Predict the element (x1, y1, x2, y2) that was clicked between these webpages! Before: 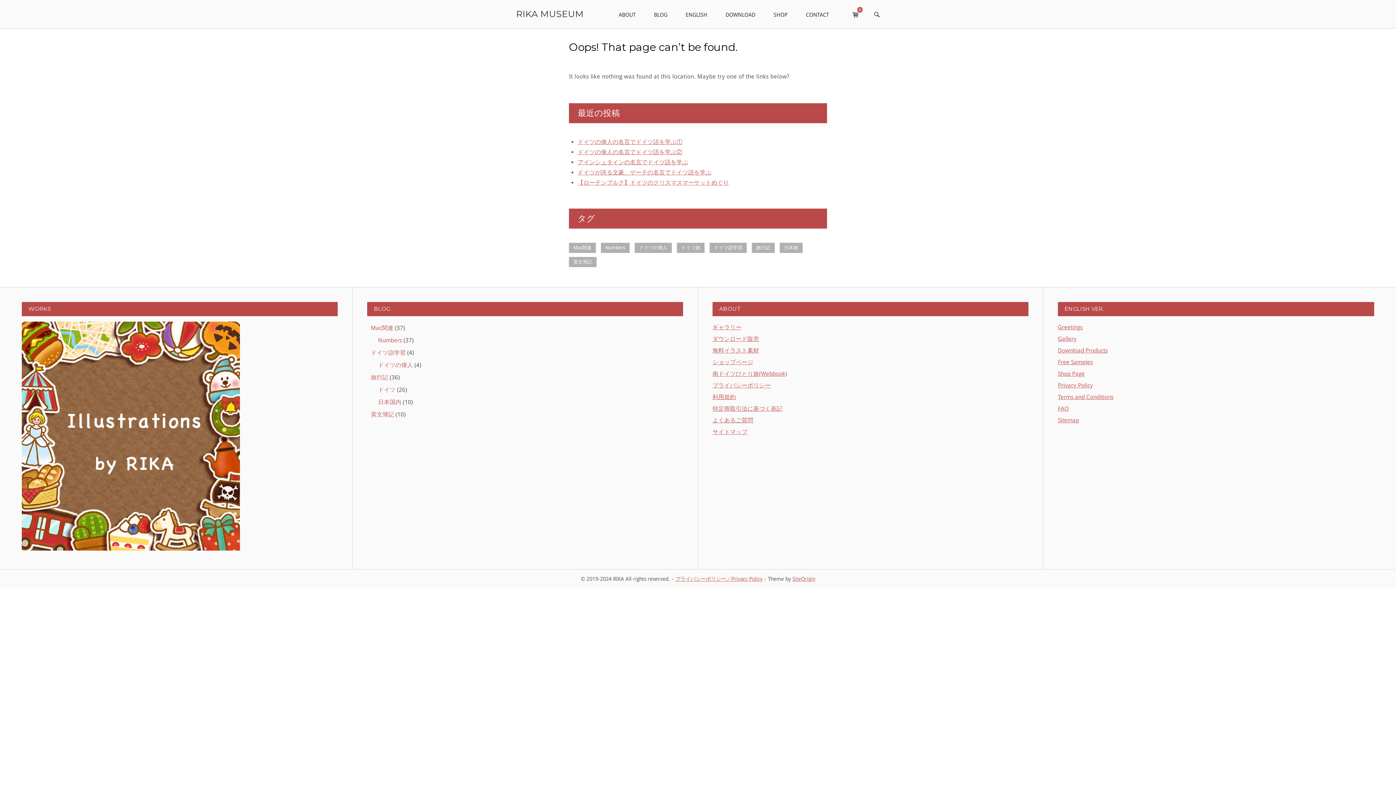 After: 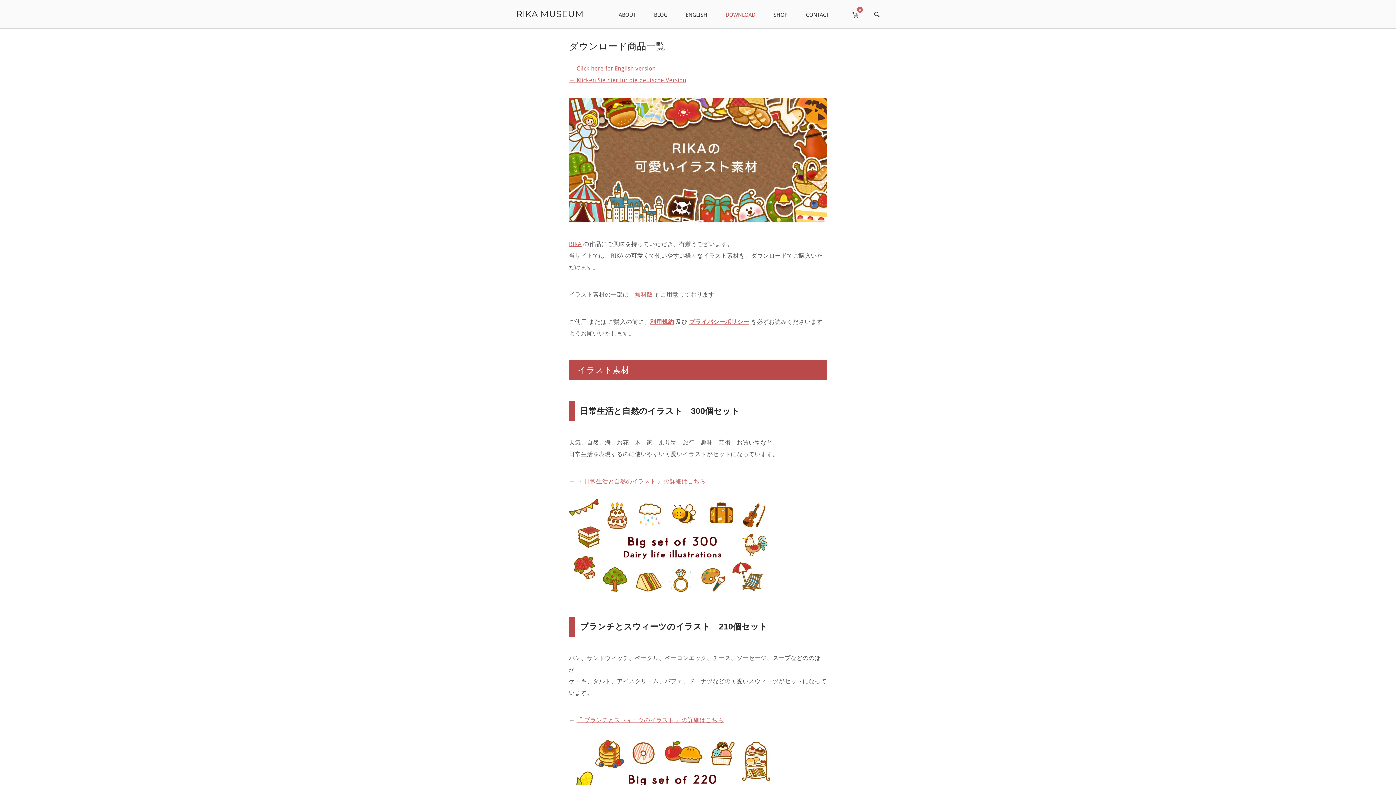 Action: label: DOWNLOAD bbox: (714, 10, 760, 19)